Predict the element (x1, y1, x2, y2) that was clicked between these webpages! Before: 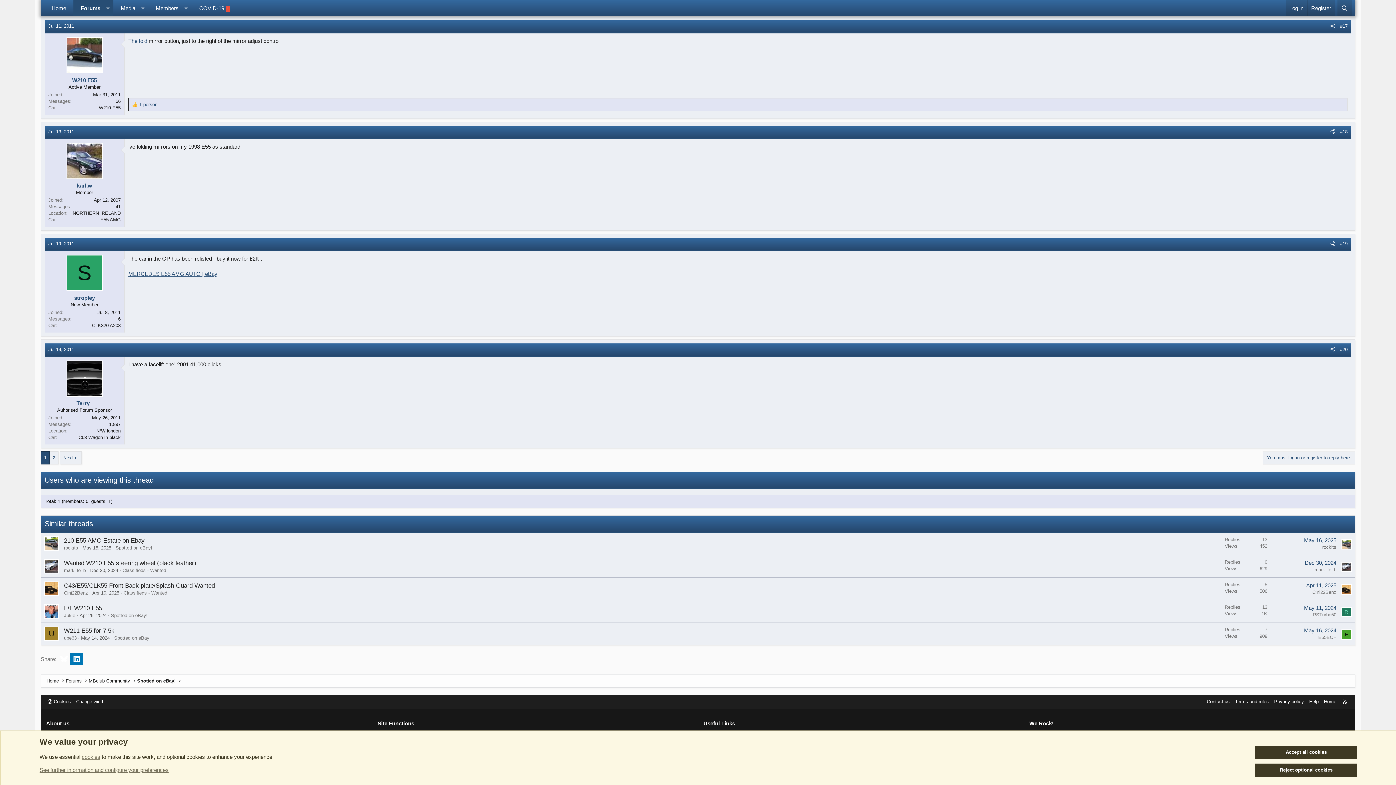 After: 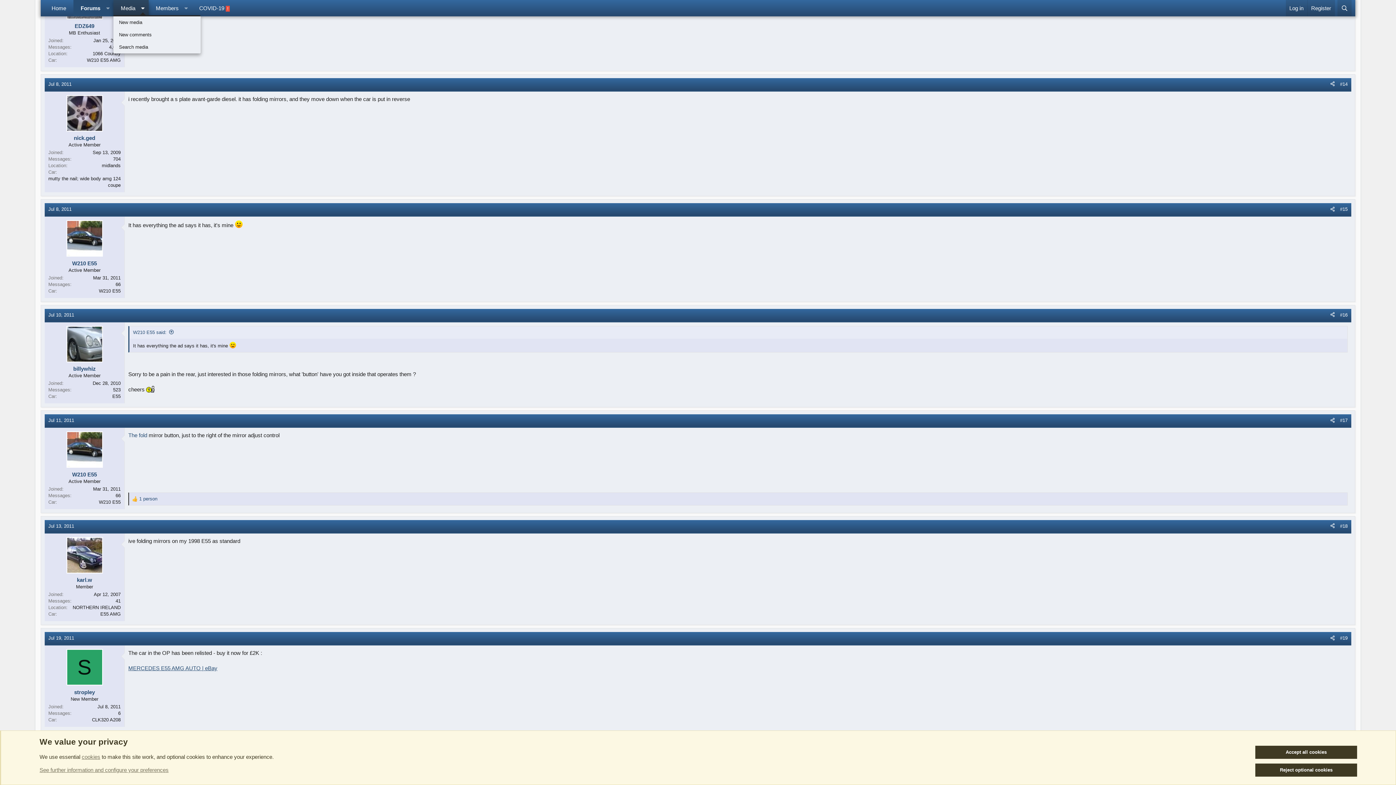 Action: label: Toggle expanded bbox: (137, 0, 148, 16)